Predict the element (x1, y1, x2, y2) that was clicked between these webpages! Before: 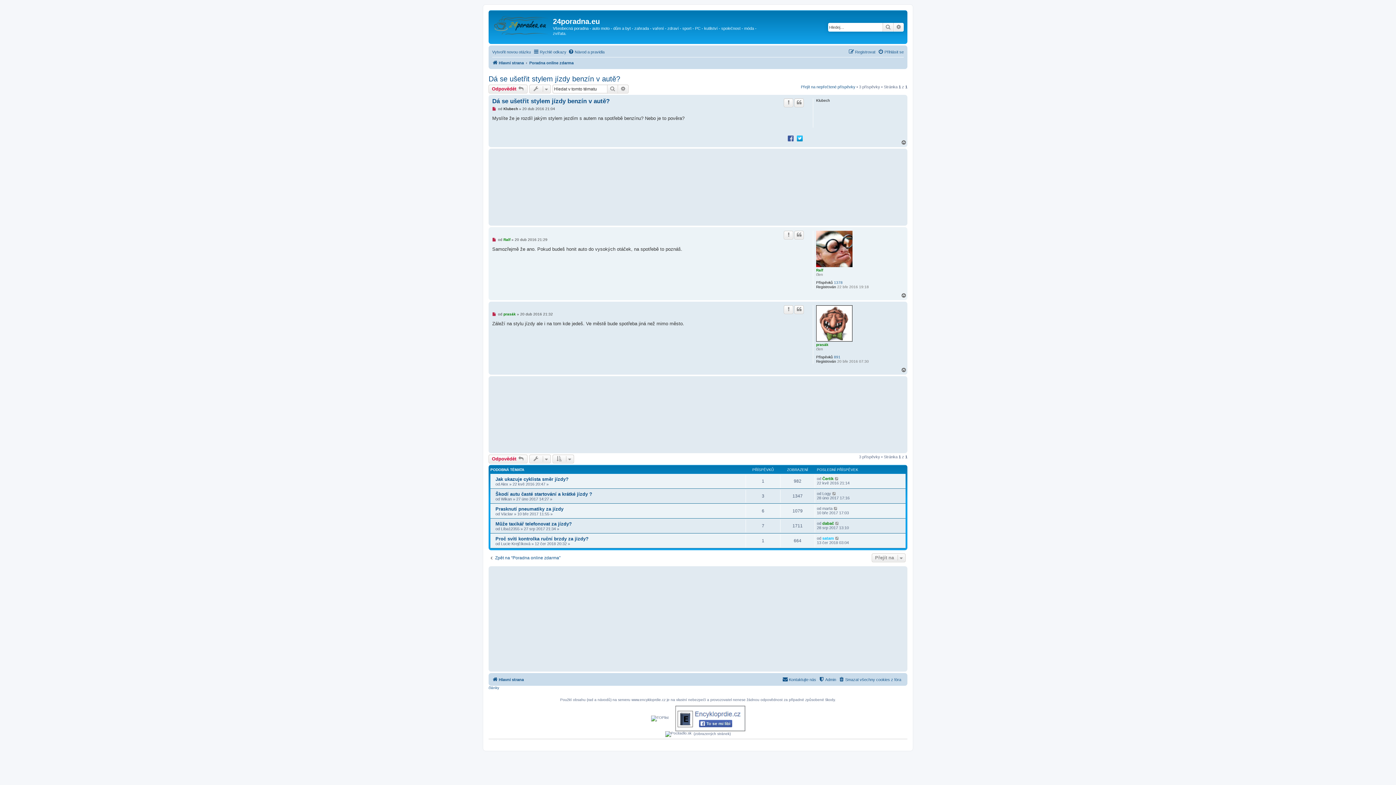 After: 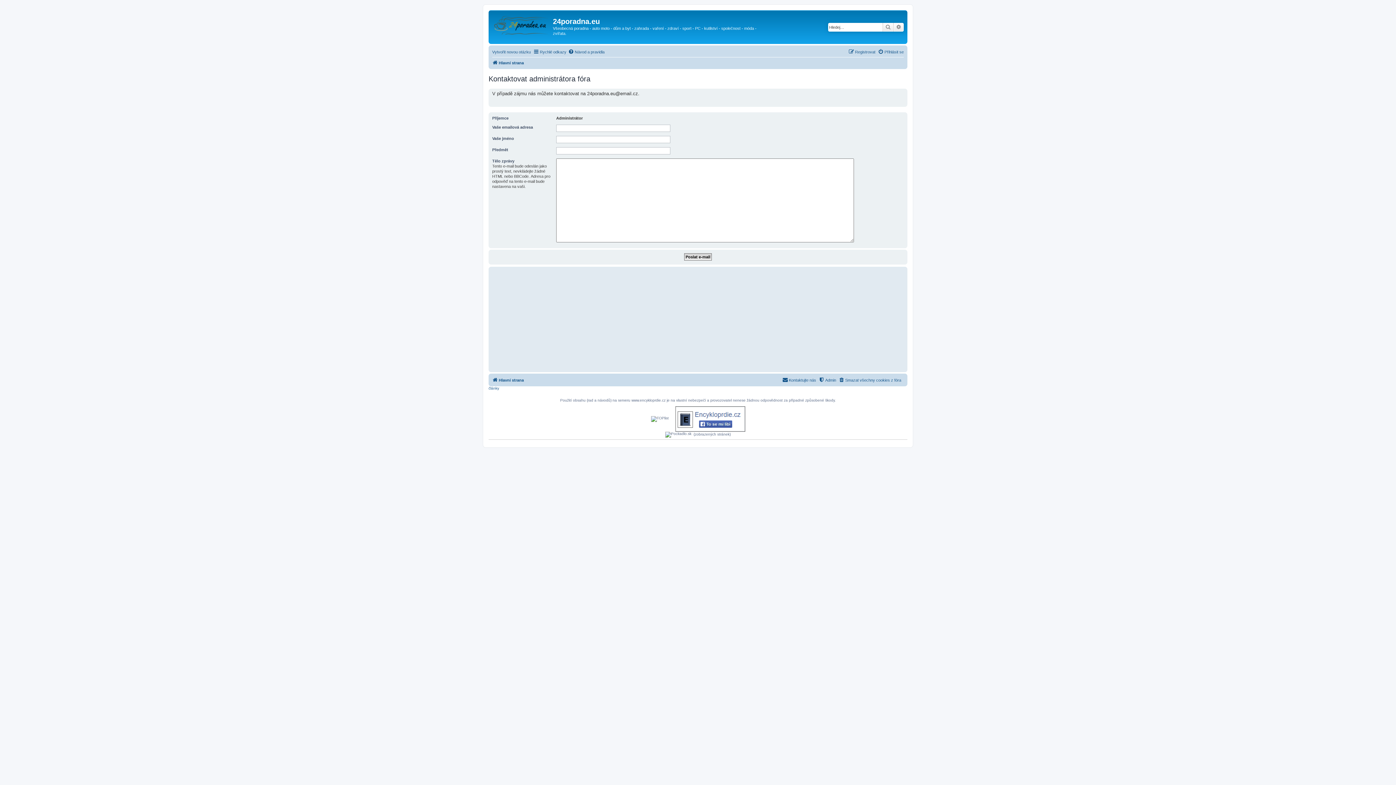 Action: bbox: (782, 675, 816, 684) label: Kontaktujte nás